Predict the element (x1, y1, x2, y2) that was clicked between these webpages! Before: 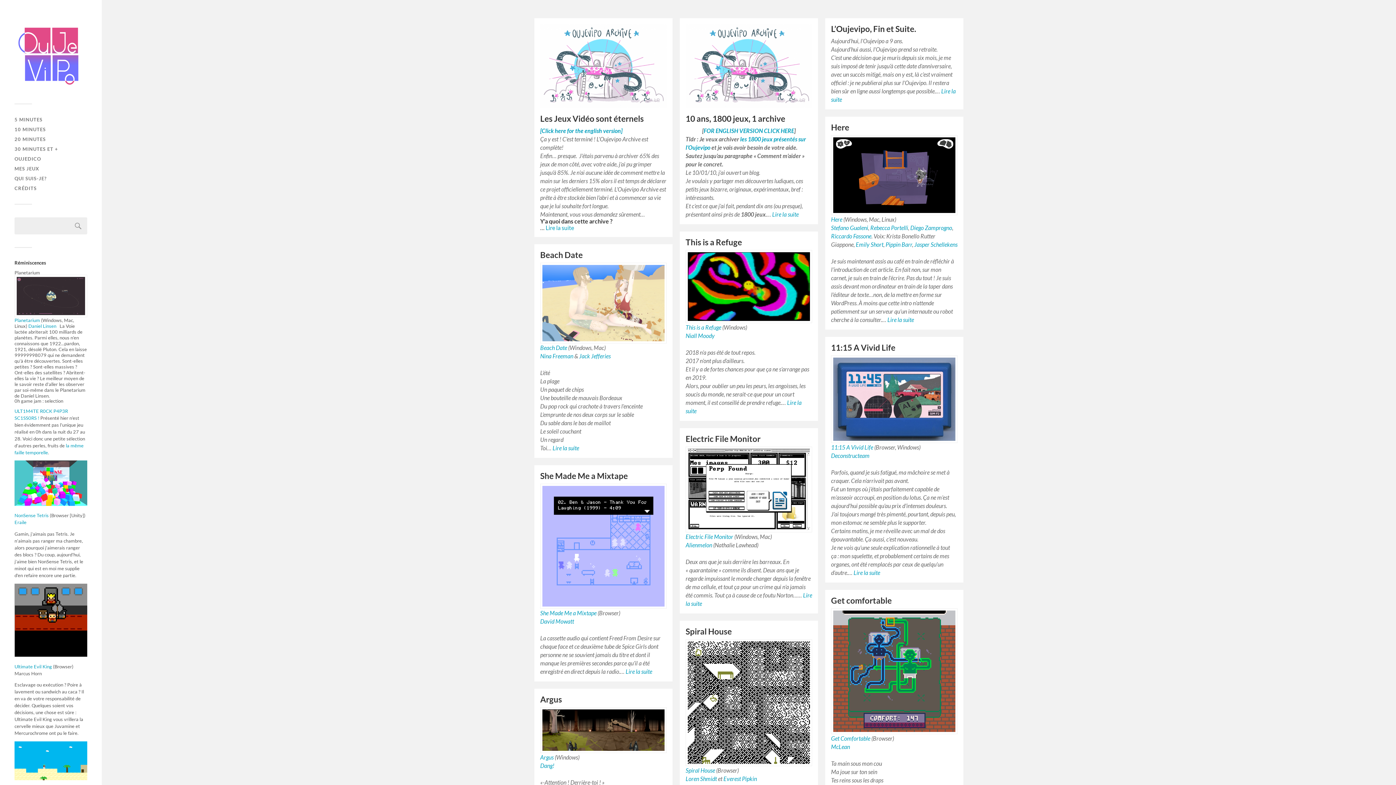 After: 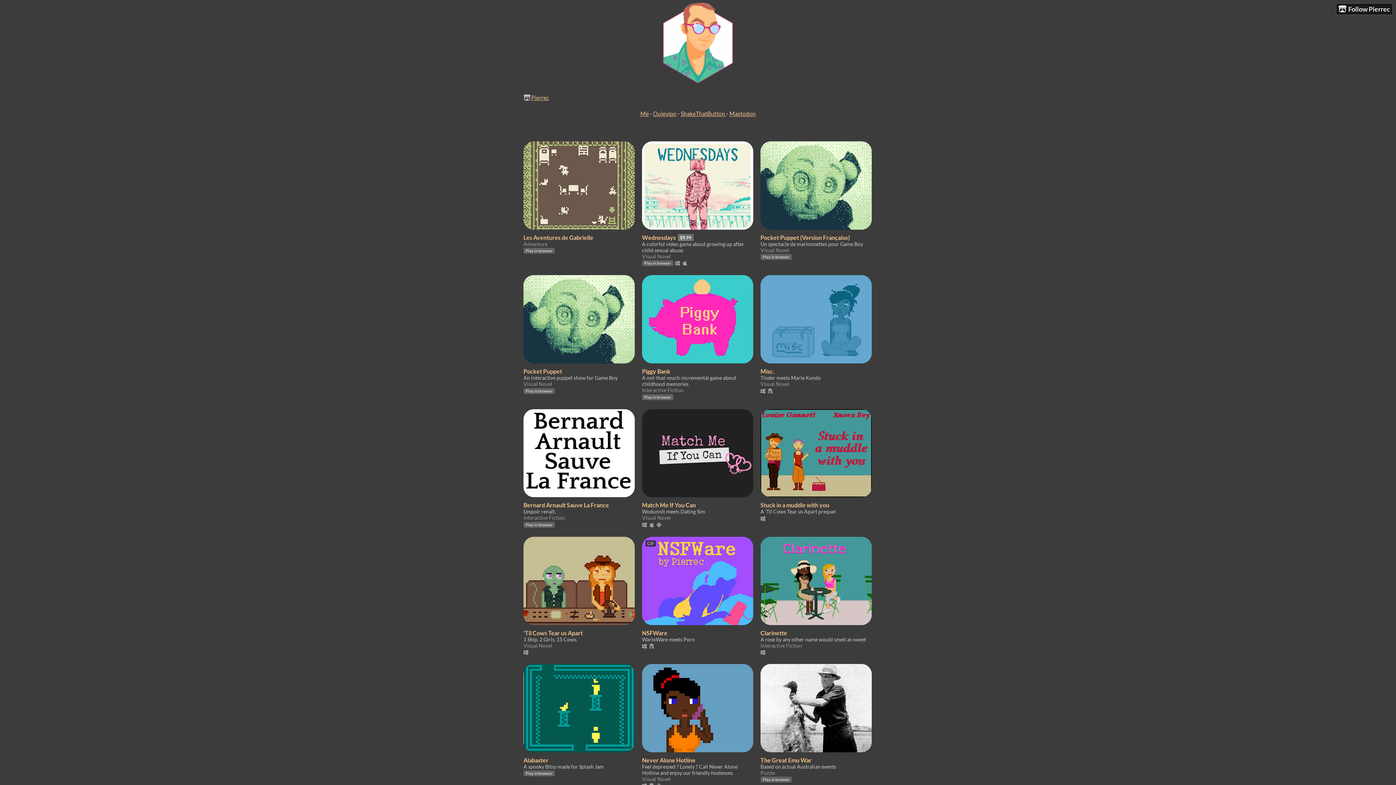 Action: bbox: (14, 165, 39, 171) label: MES JEUX